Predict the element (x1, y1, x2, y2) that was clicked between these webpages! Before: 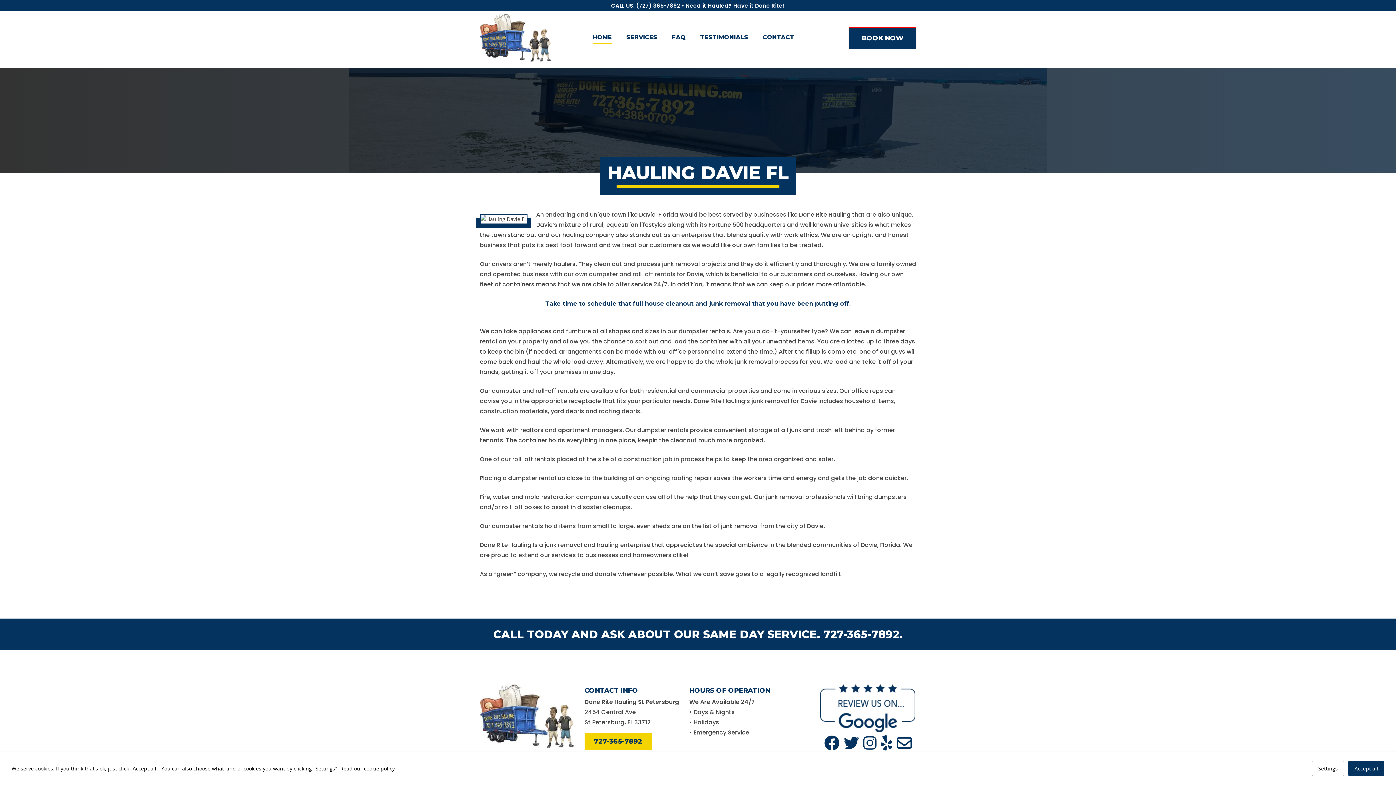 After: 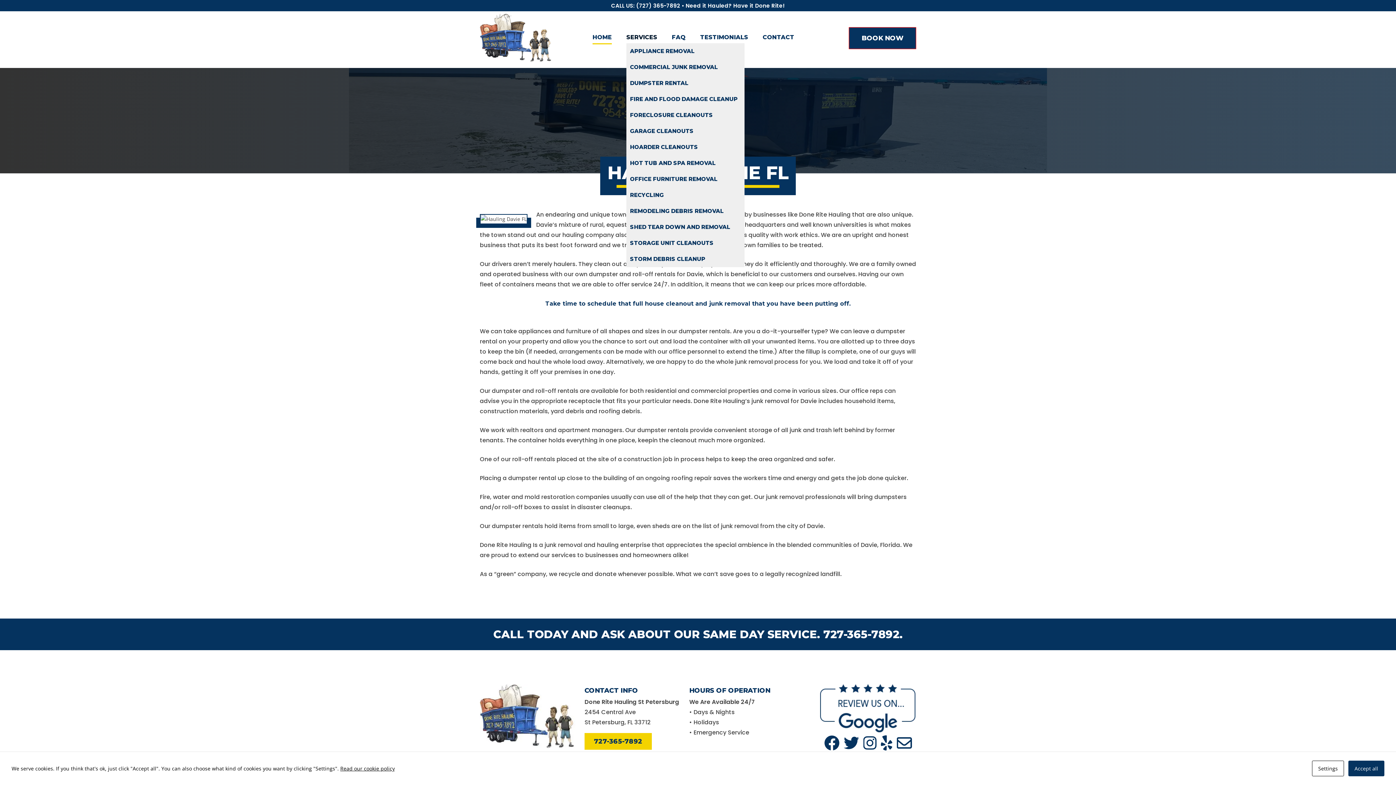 Action: label: SERVICES bbox: (626, 31, 657, 43)